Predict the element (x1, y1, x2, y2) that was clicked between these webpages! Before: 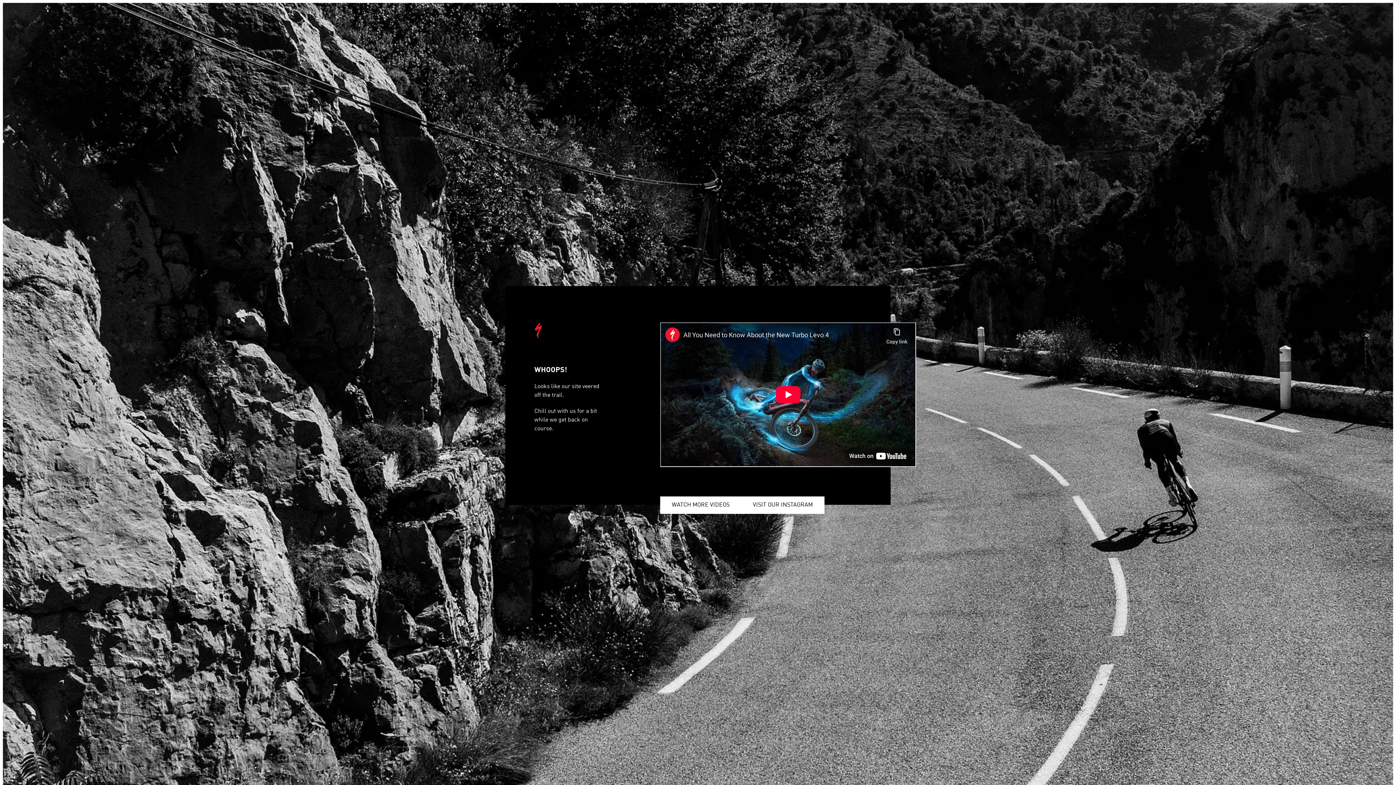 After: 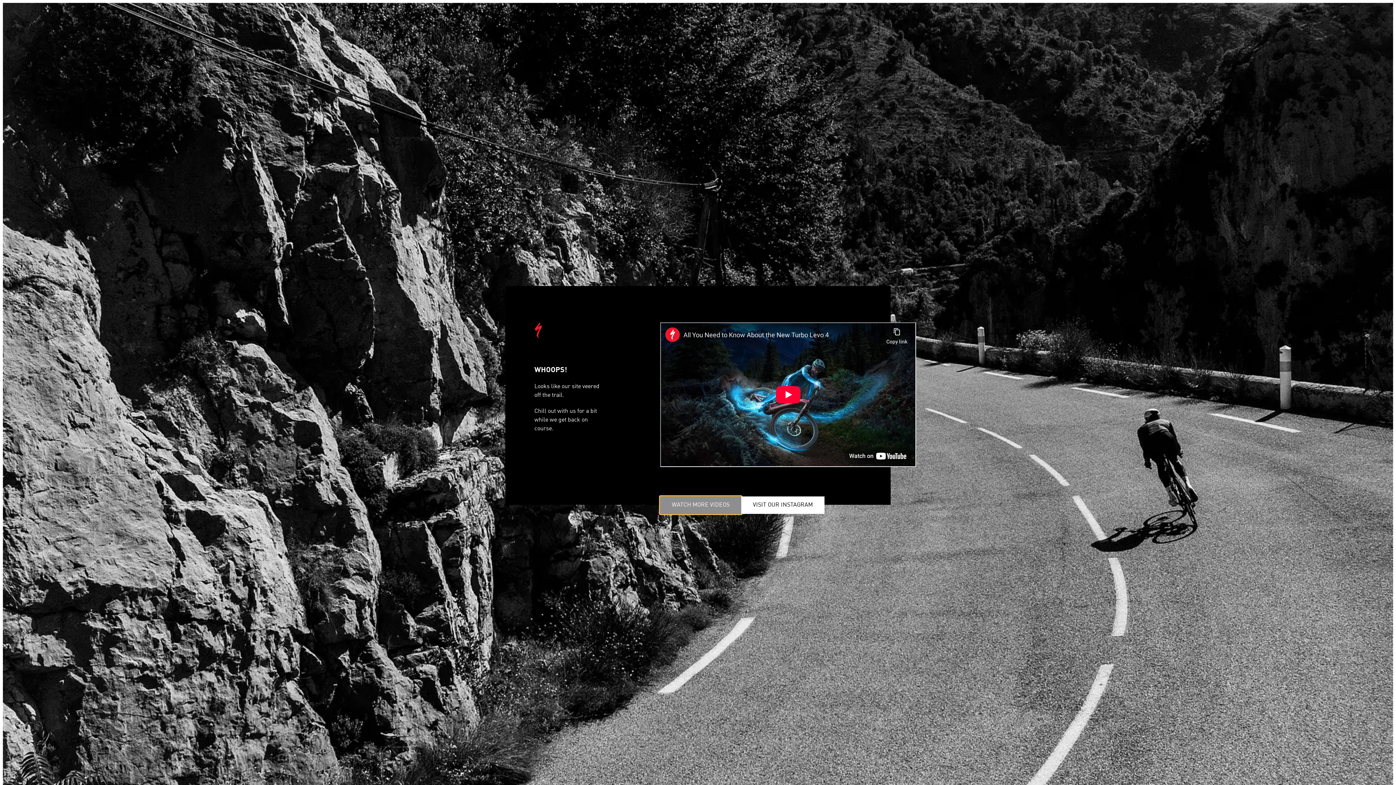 Action: label: WATCH MORE VIDEOS bbox: (660, 496, 741, 514)